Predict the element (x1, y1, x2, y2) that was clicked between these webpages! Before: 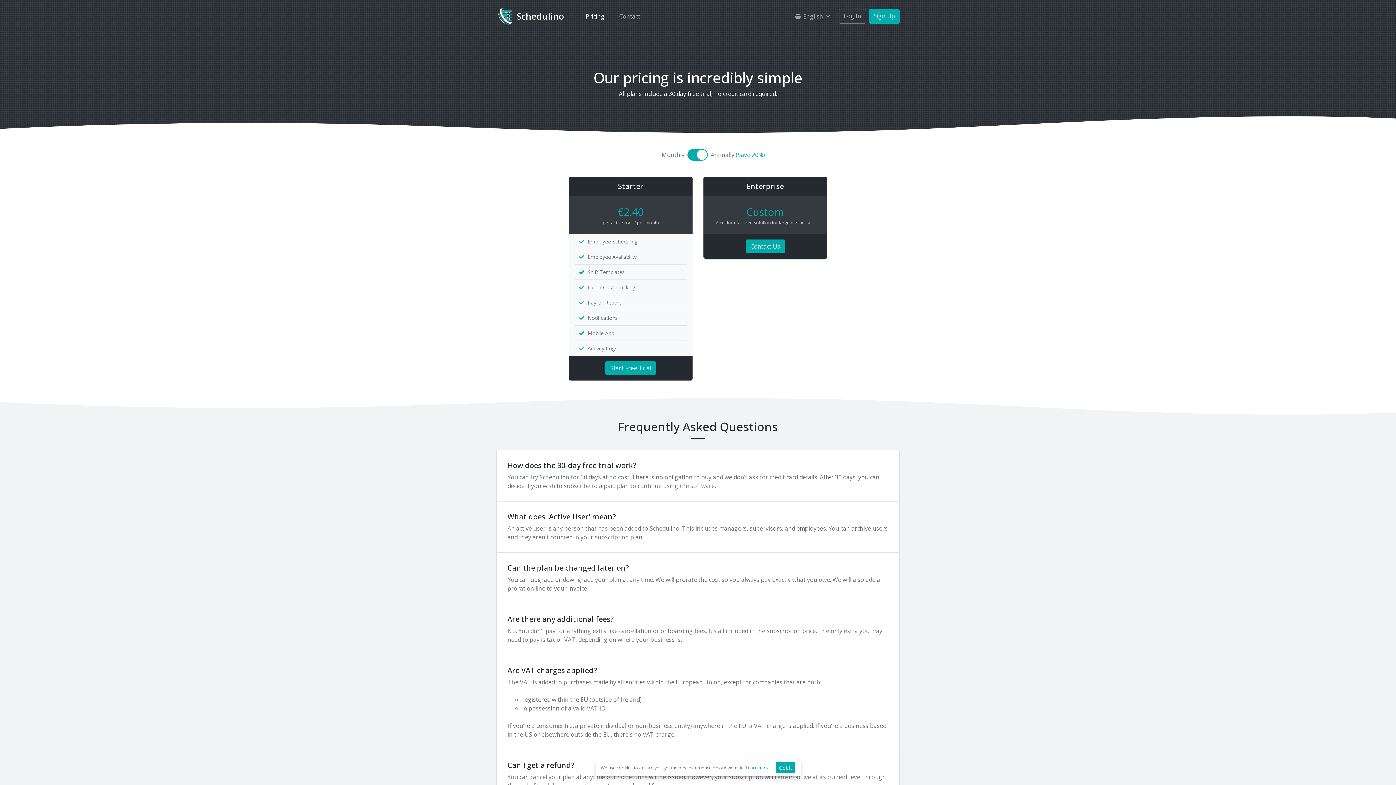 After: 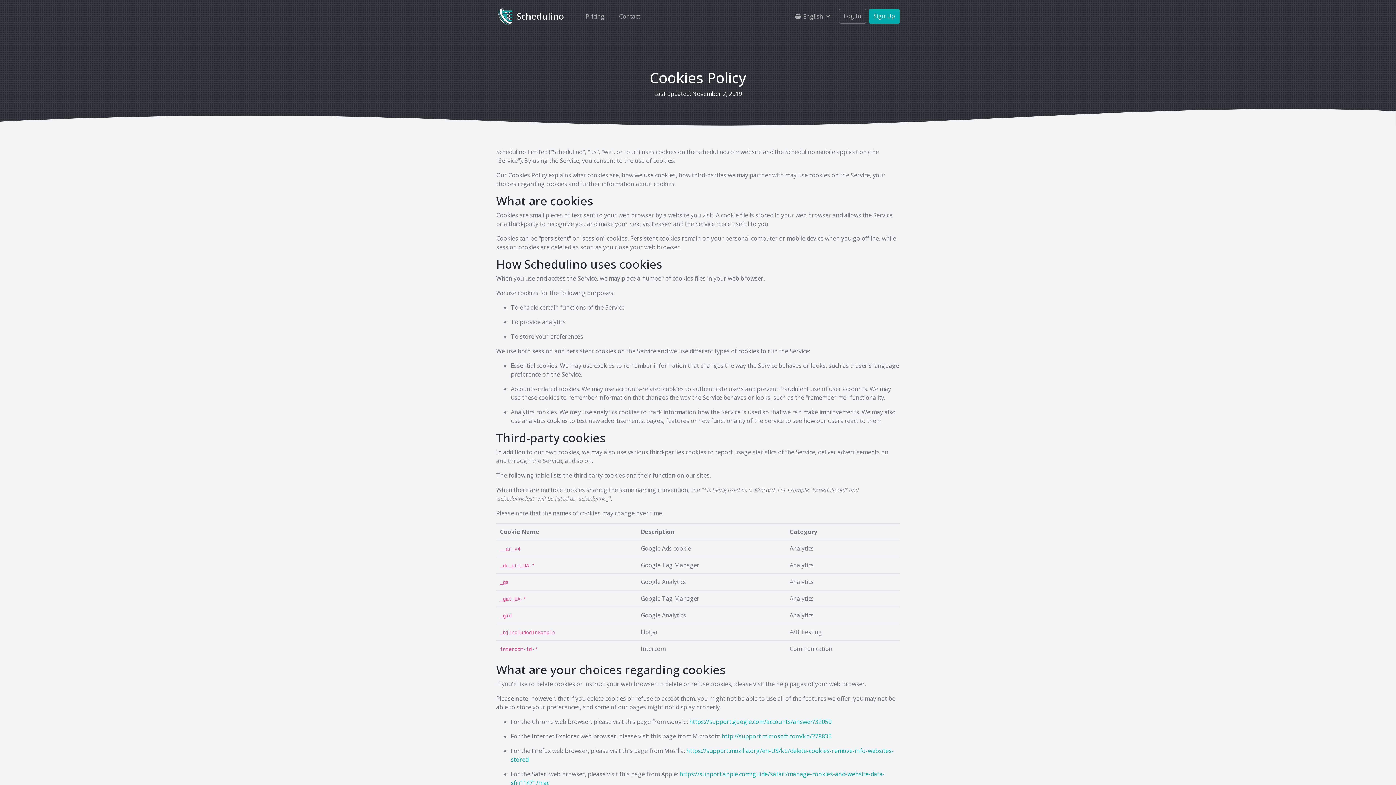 Action: label: Learn more bbox: (746, 764, 770, 771)